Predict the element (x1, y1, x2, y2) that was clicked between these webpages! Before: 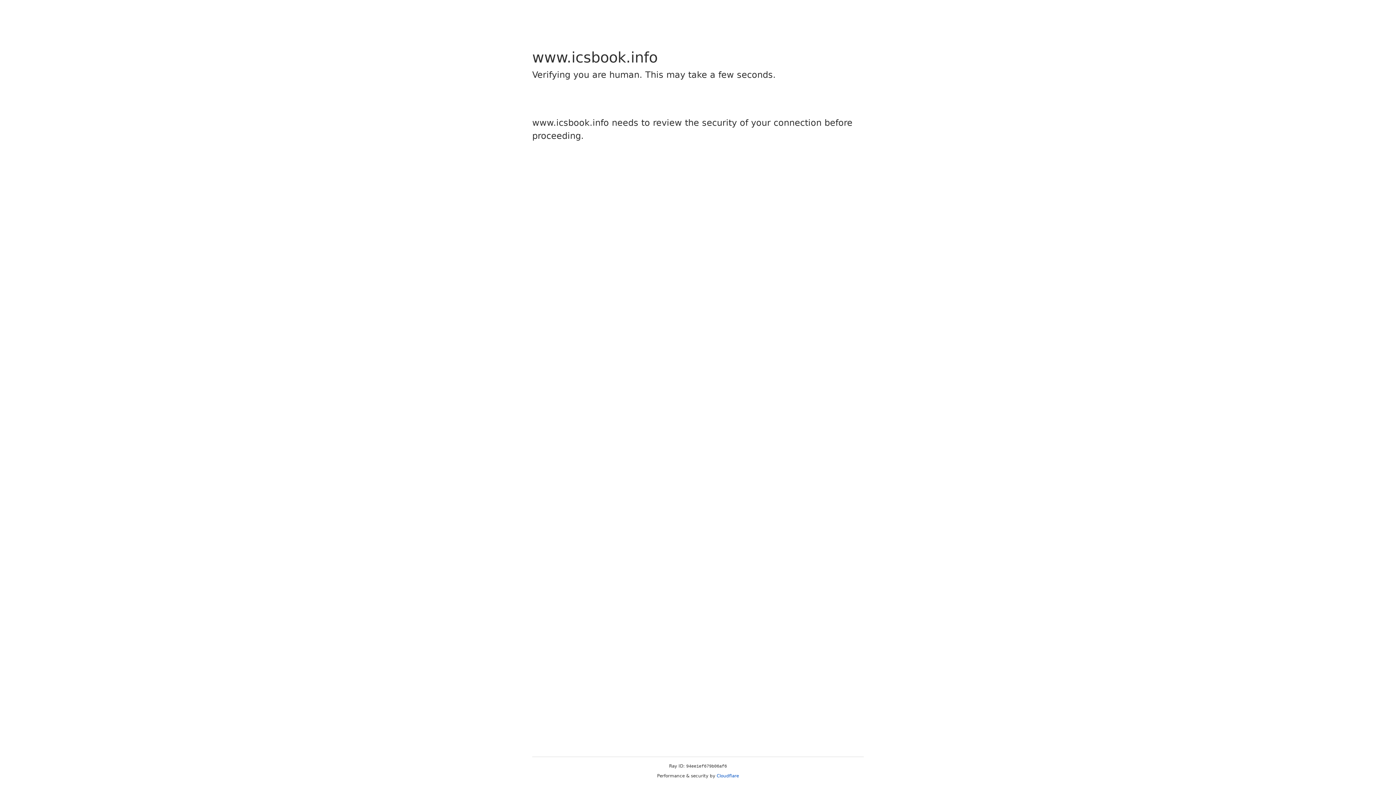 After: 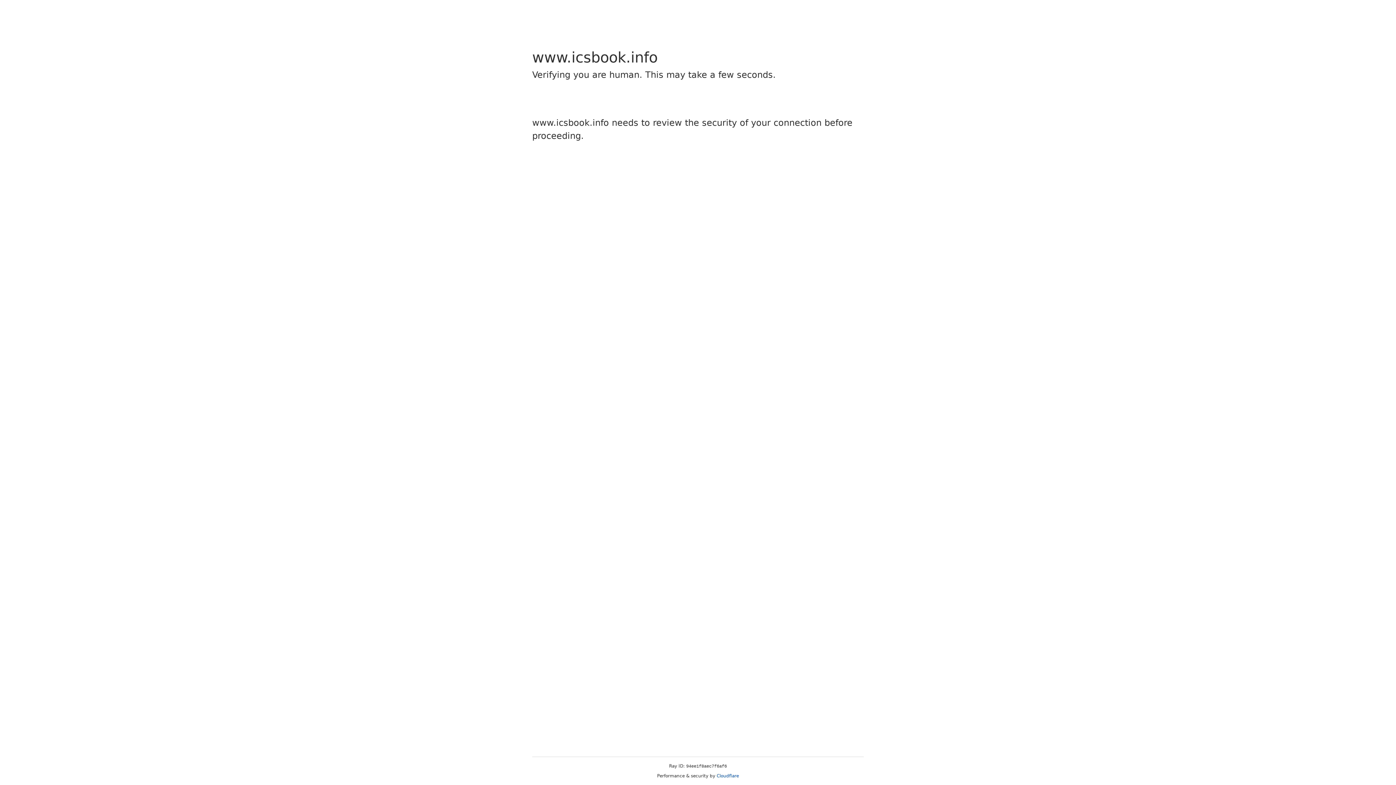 Action: label: Cloudflare bbox: (716, 773, 739, 778)